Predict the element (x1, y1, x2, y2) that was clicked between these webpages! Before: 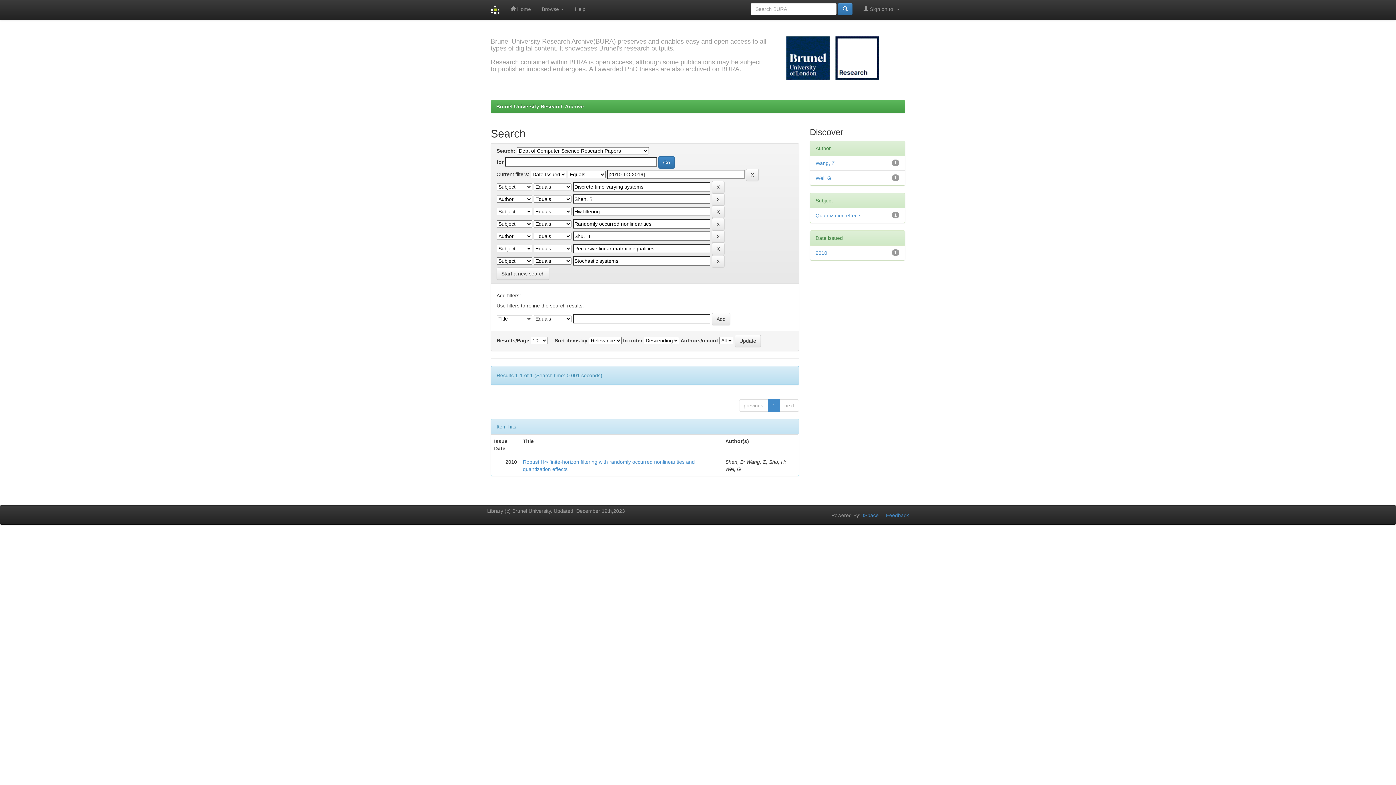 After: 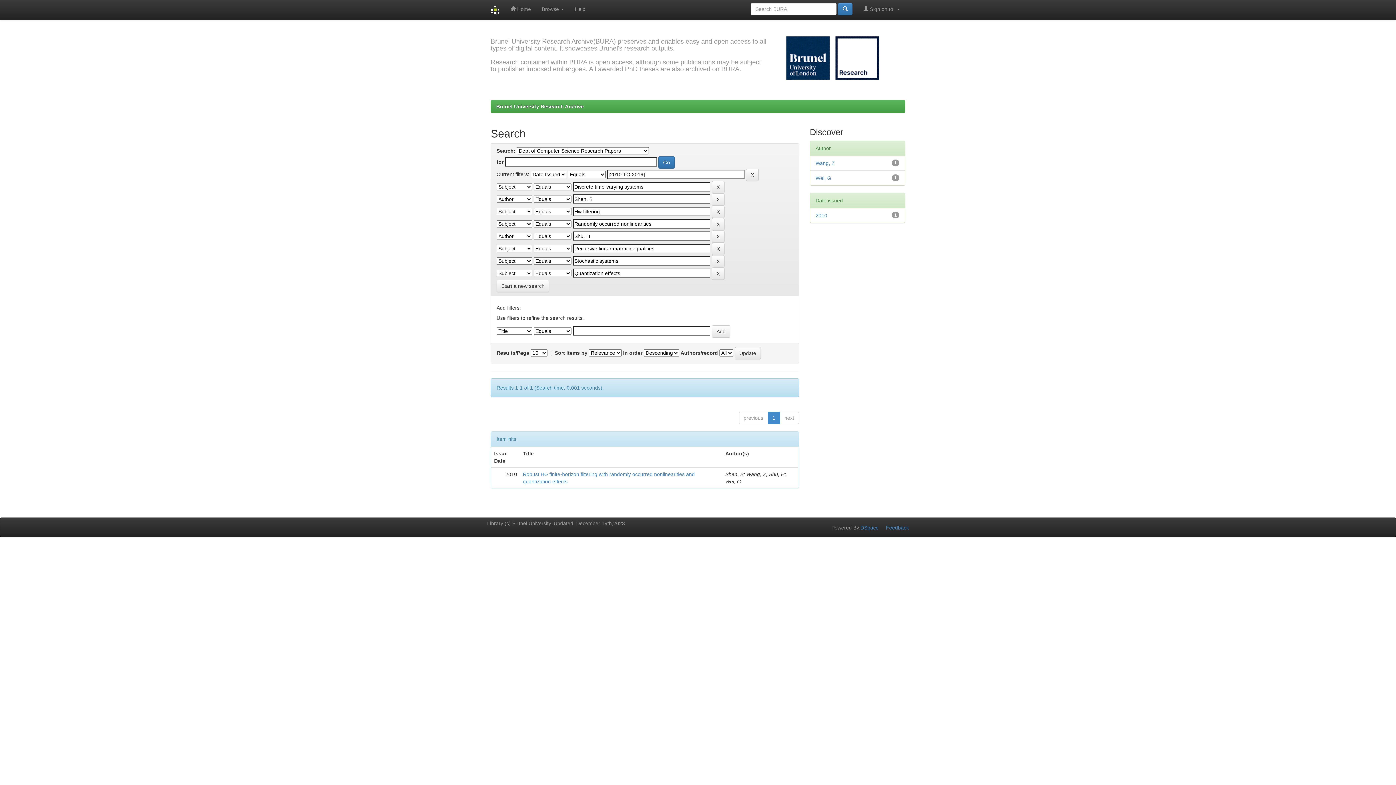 Action: label: Quantization effects bbox: (815, 212, 861, 218)